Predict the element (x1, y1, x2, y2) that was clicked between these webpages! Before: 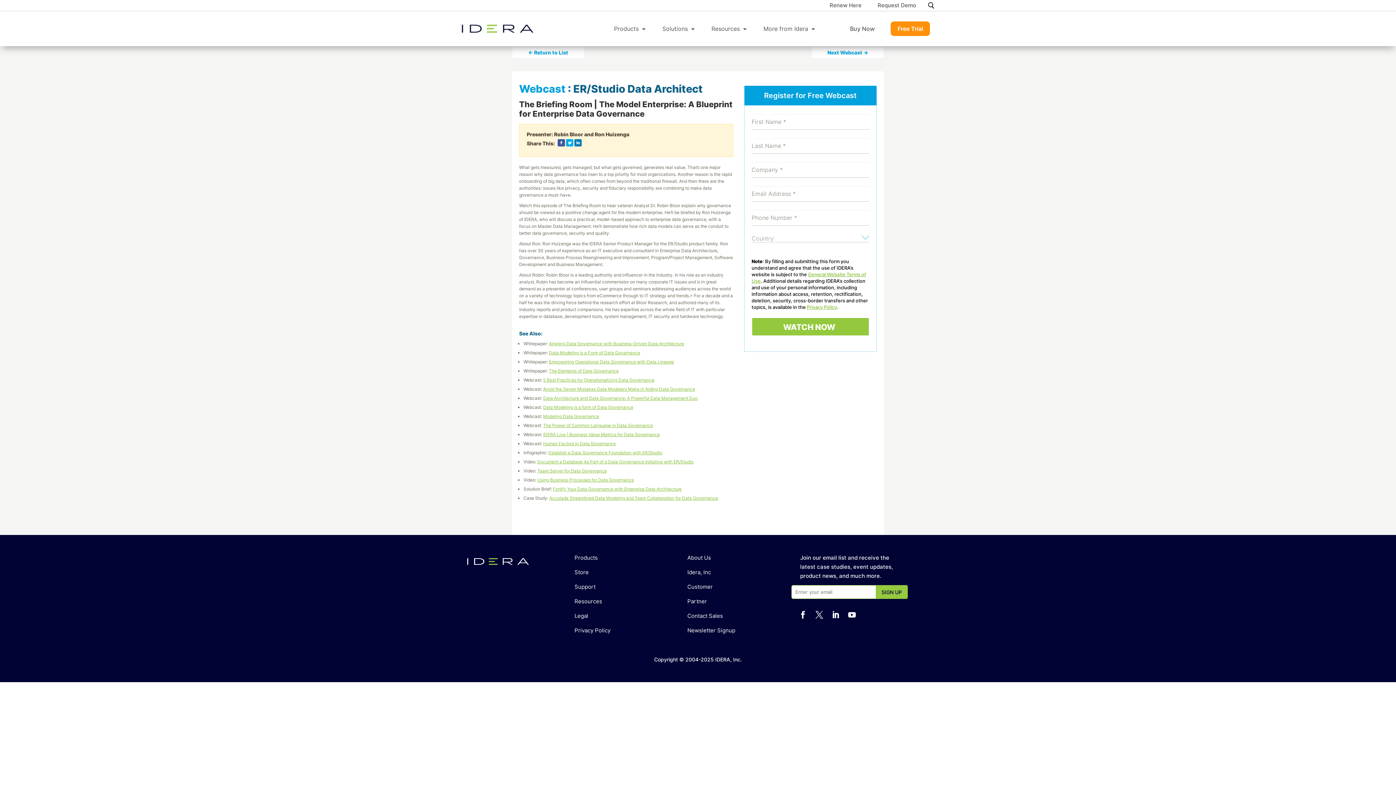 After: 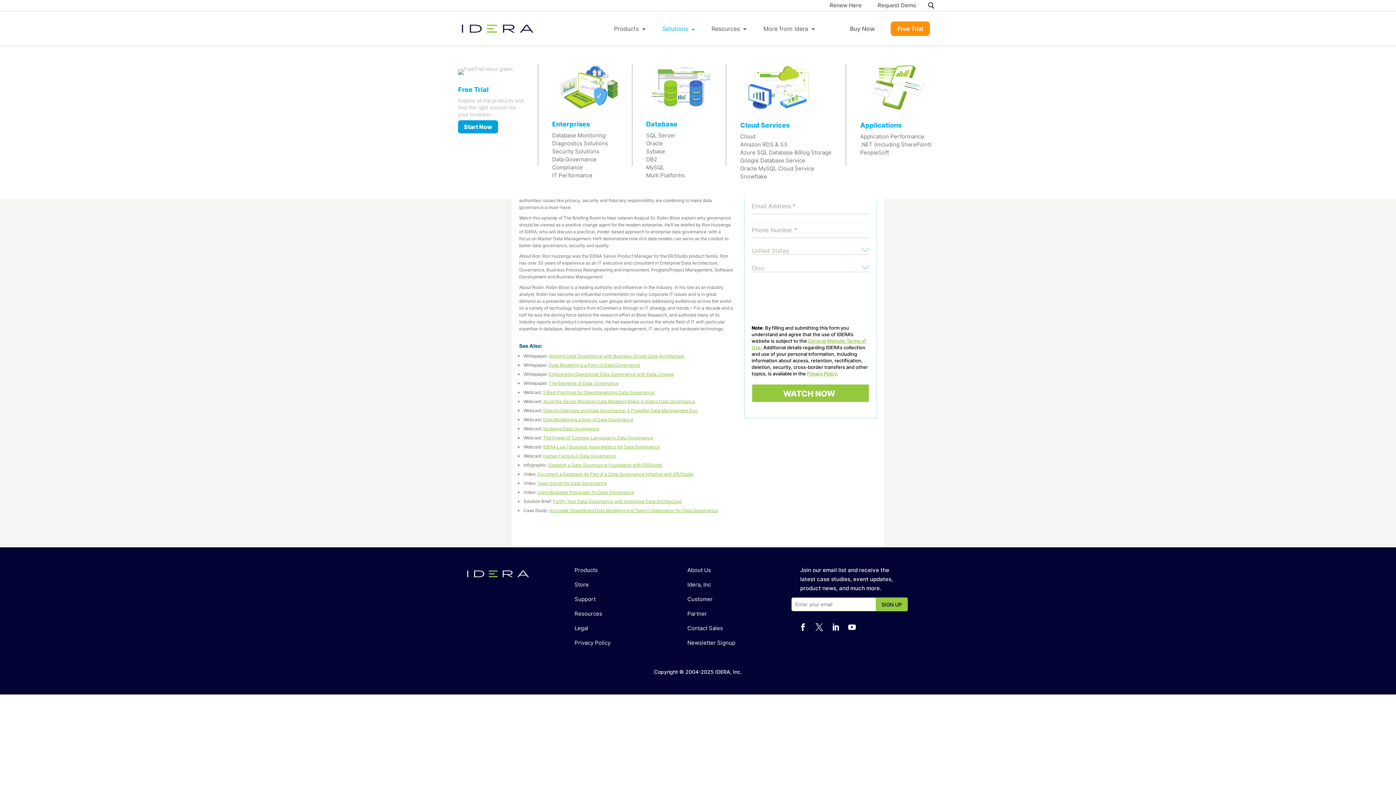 Action: label: Solutions bbox: (662, 14, 695, 42)